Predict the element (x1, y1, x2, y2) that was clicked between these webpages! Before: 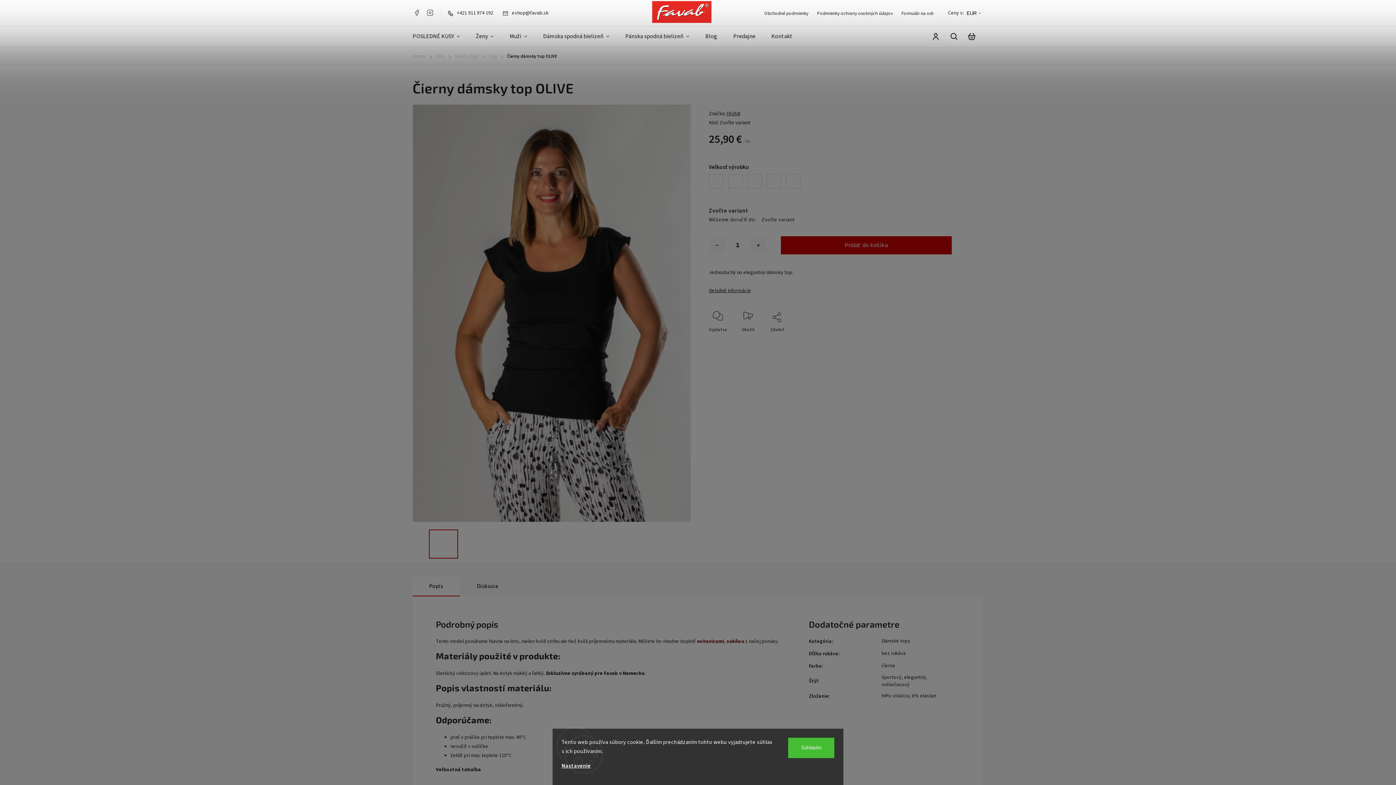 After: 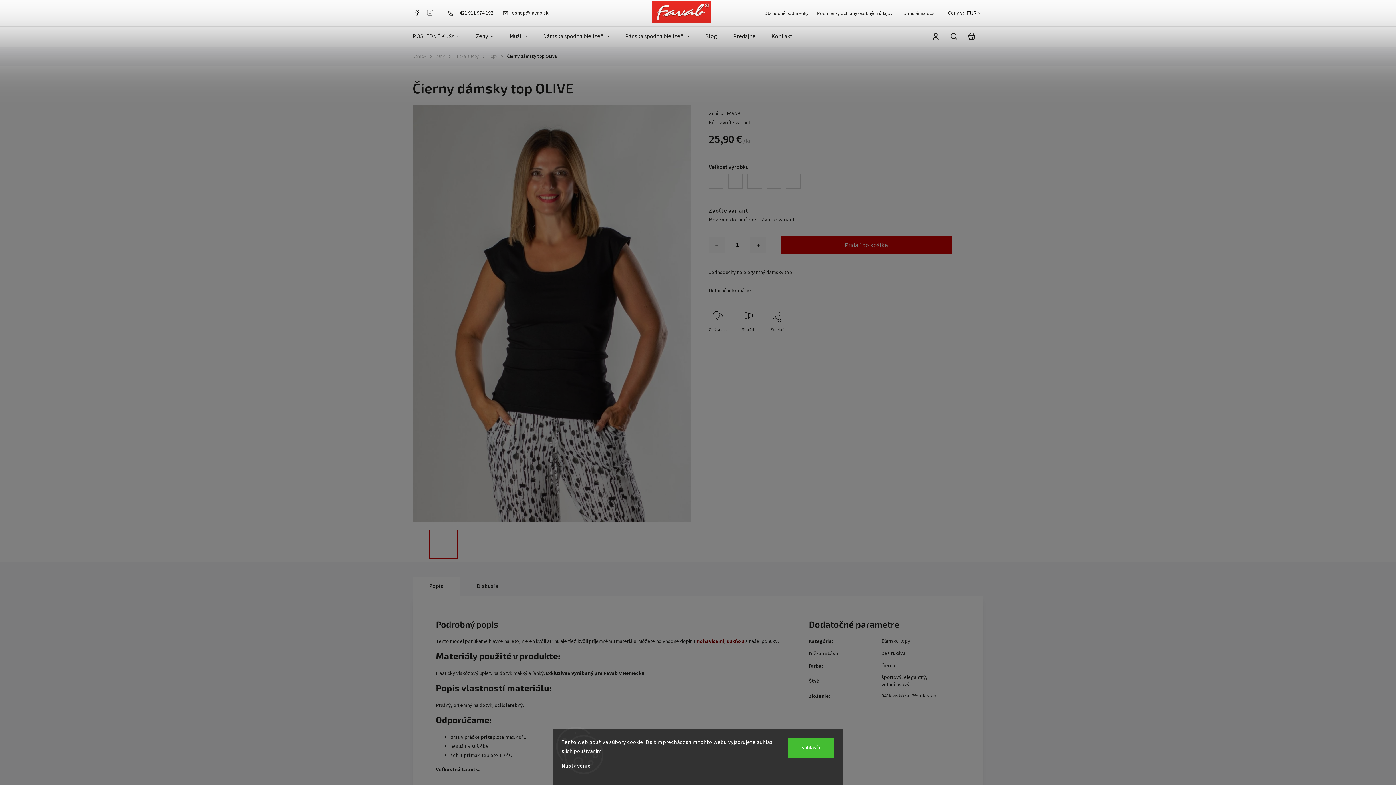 Action: bbox: (426, 8, 434, 16) label: Instagram